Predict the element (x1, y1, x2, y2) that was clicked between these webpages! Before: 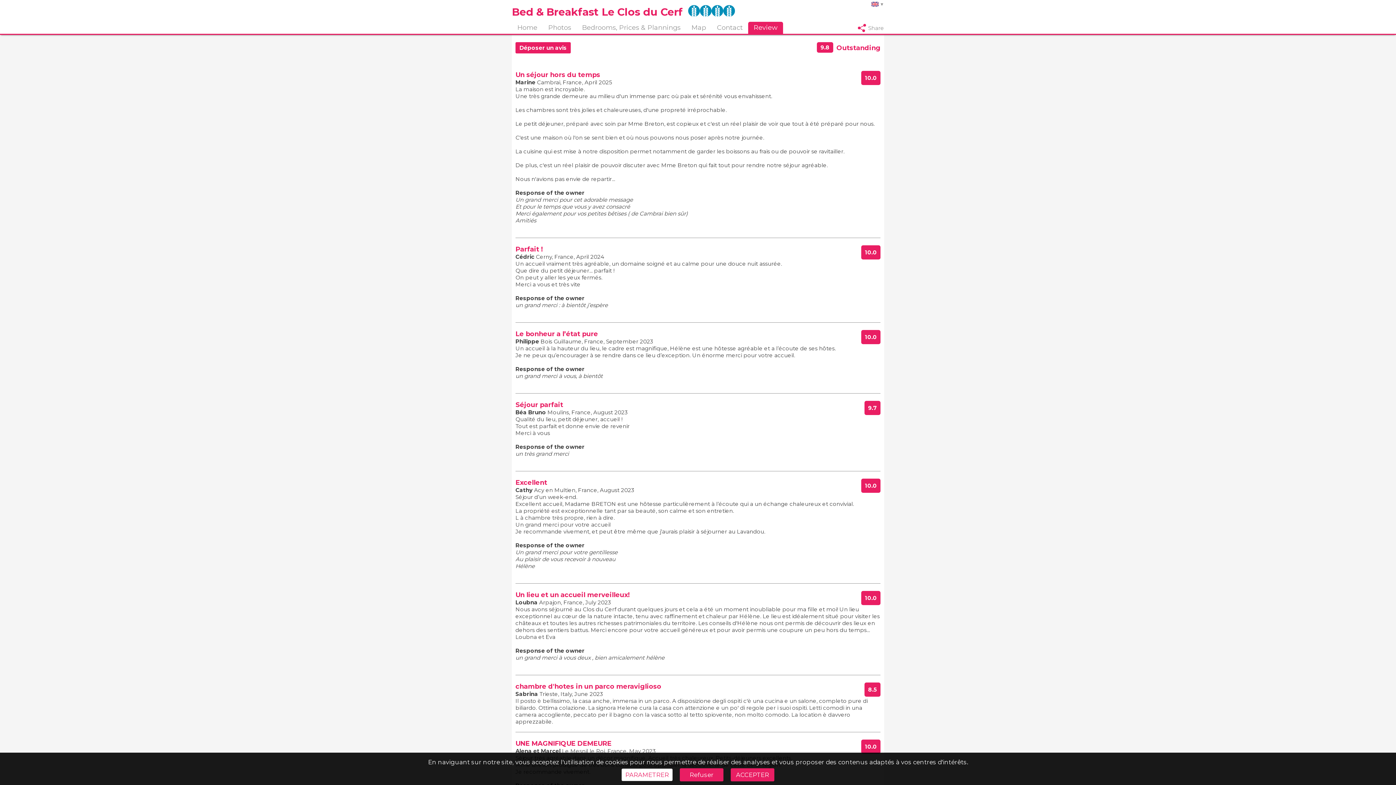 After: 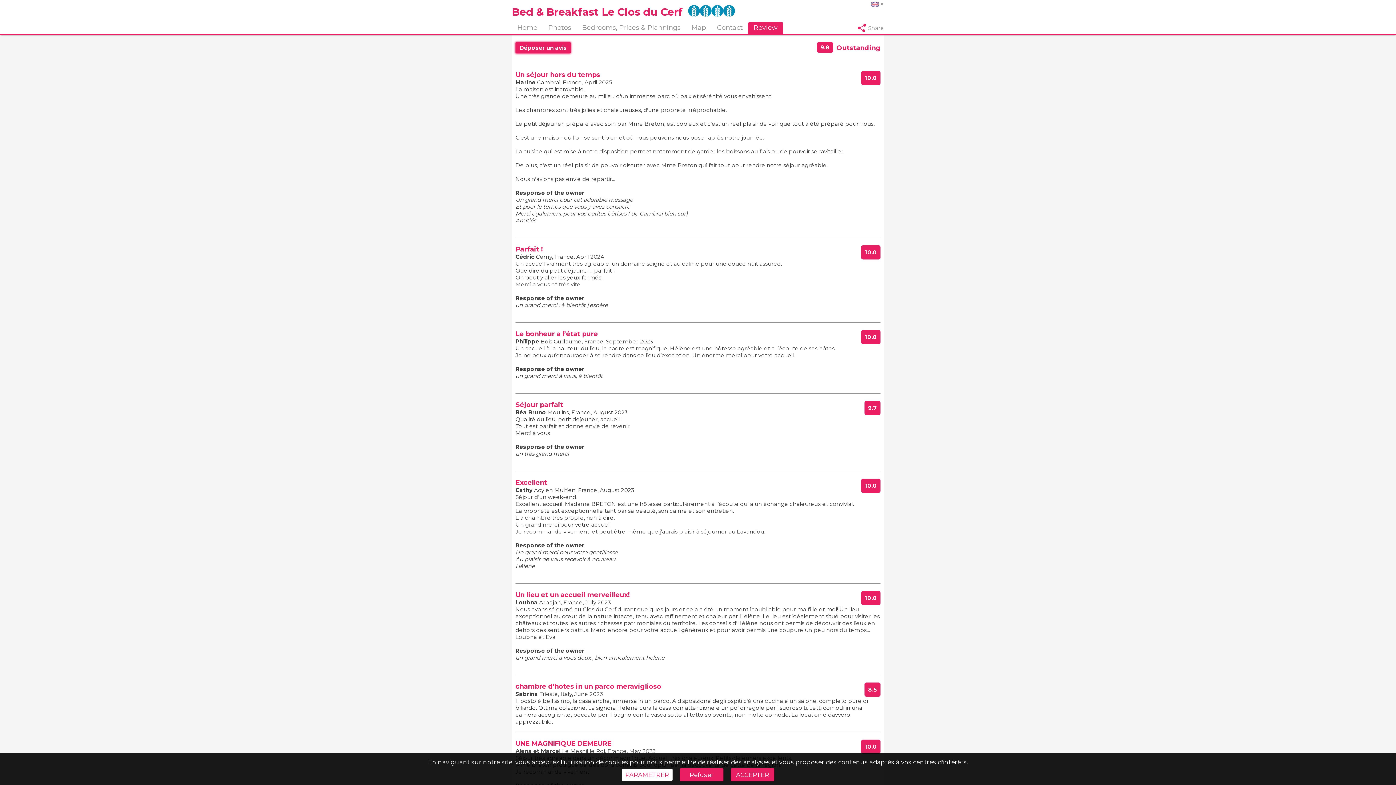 Action: label: Déposer un avis bbox: (515, 42, 570, 53)